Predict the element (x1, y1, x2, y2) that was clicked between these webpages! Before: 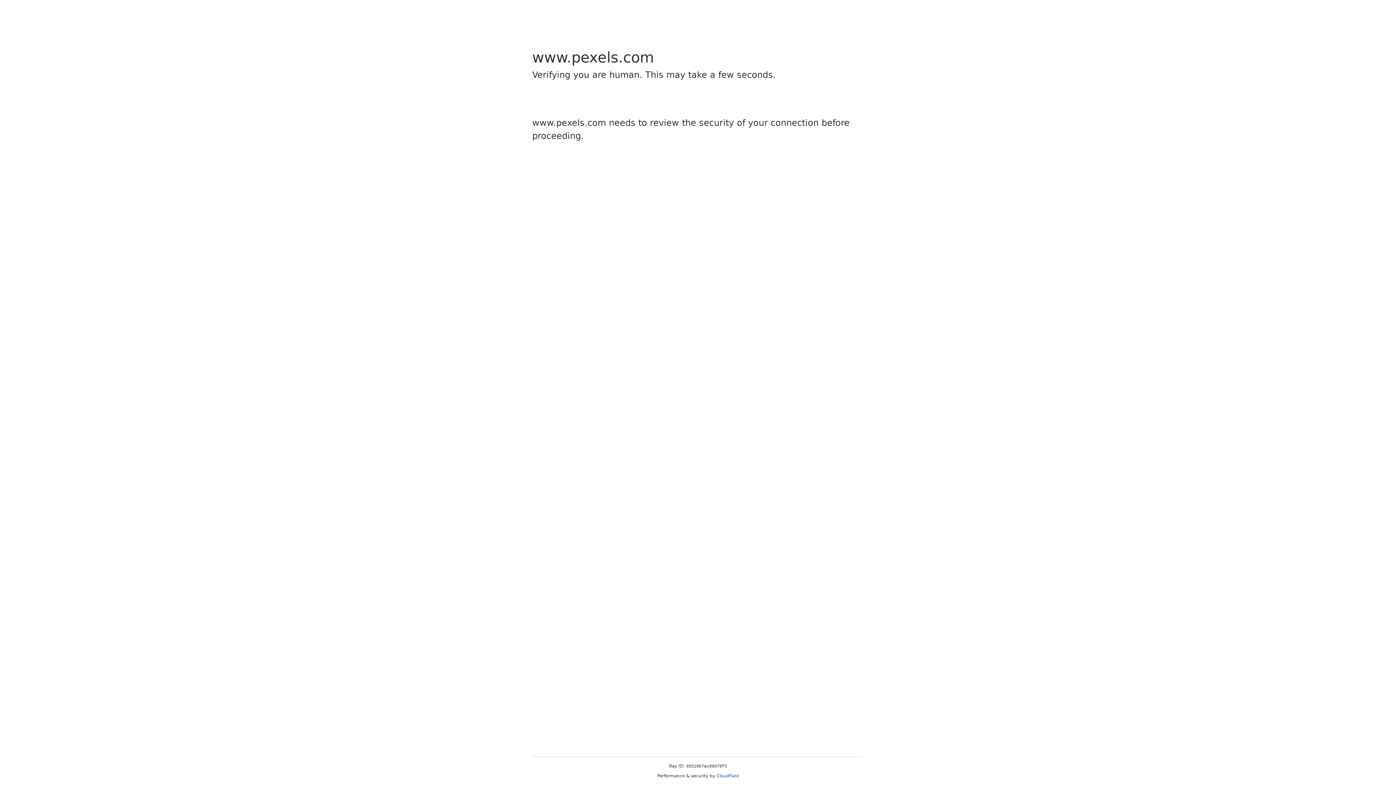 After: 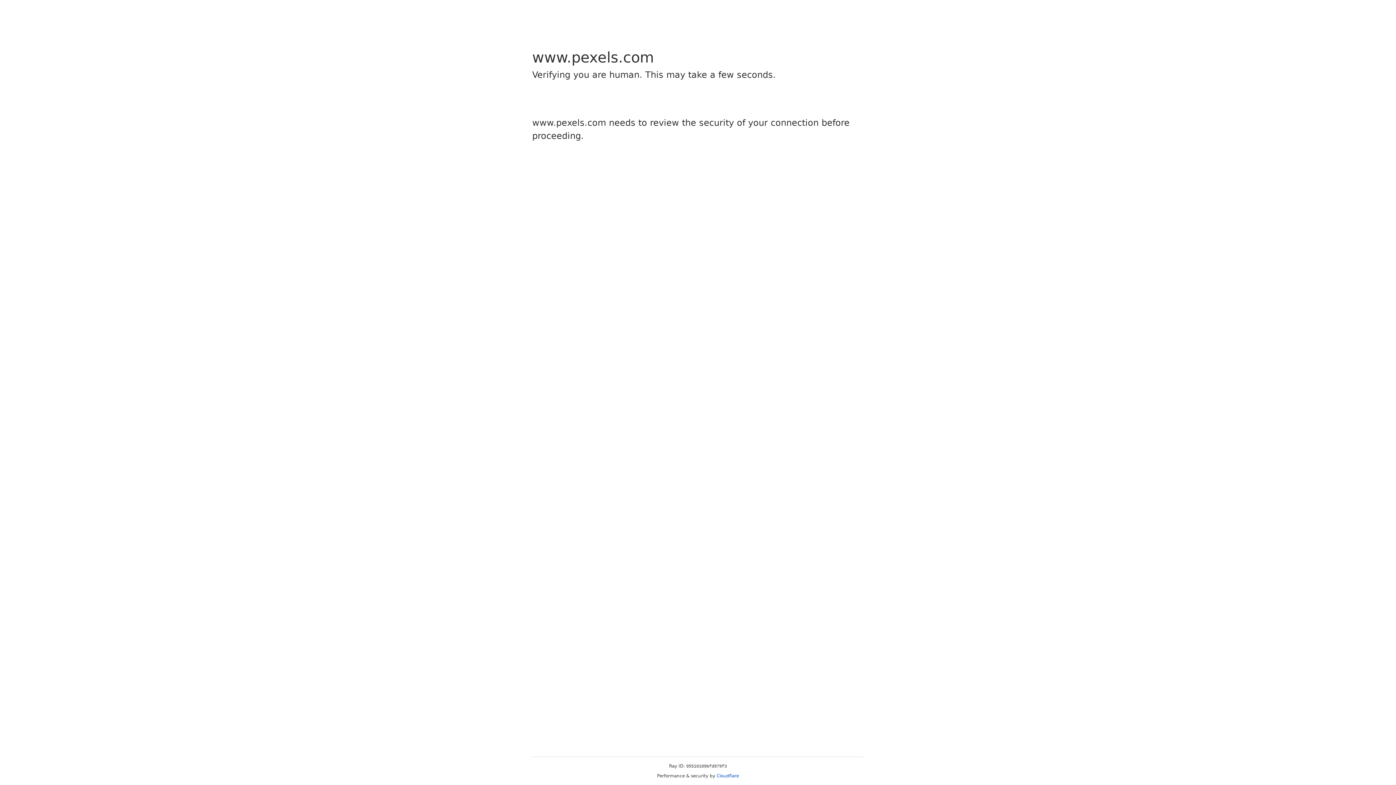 Action: bbox: (716, 773, 739, 778) label: Cloudflare